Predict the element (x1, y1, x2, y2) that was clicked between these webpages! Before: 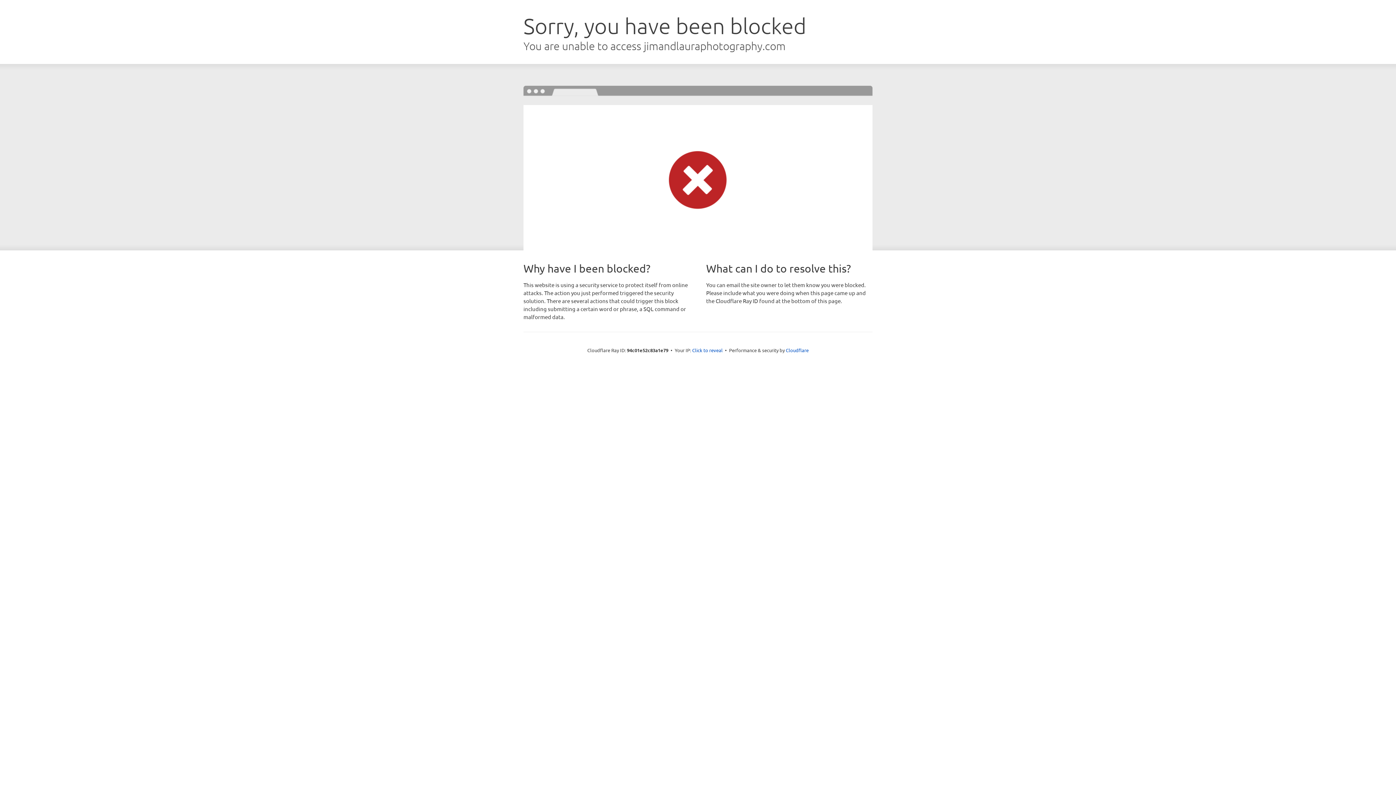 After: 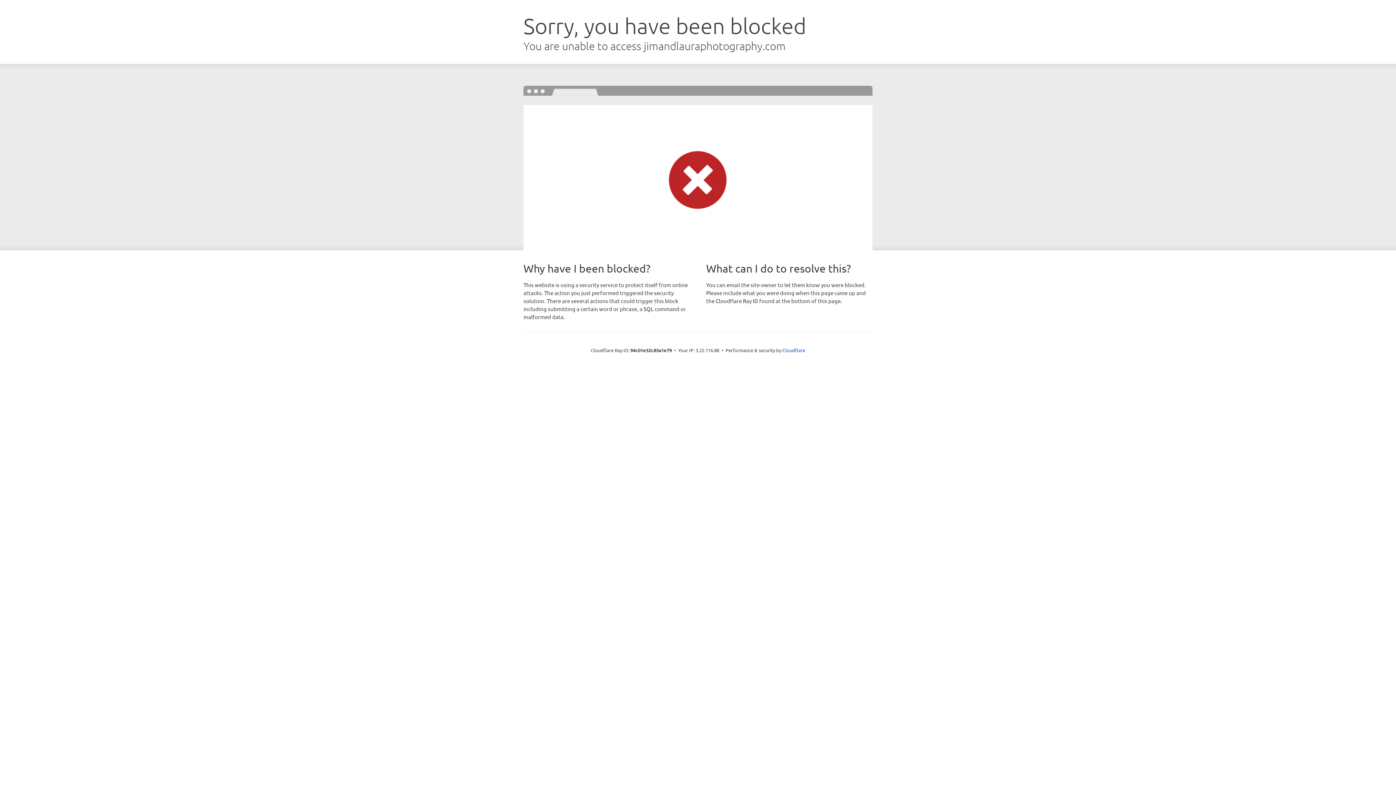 Action: bbox: (692, 346, 722, 353) label: Click to reveal